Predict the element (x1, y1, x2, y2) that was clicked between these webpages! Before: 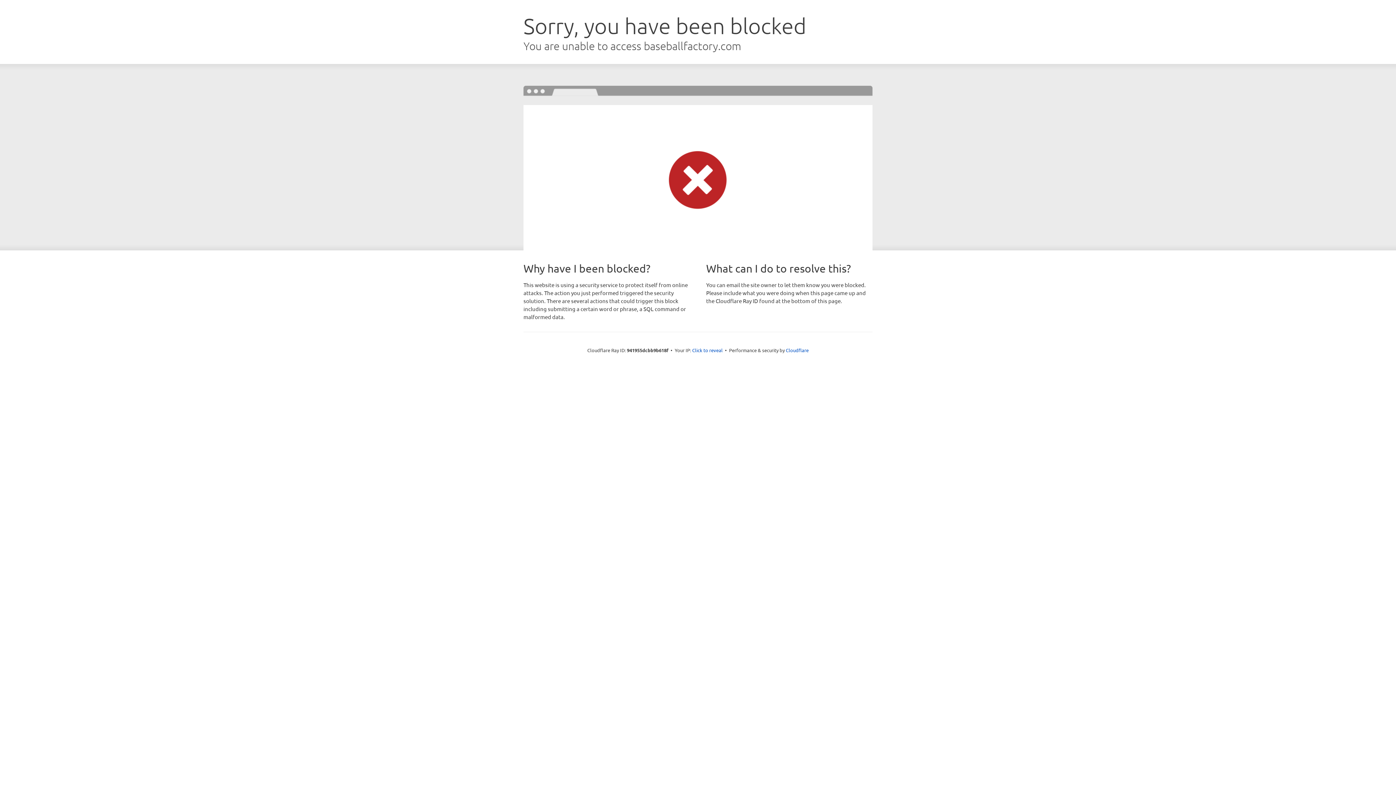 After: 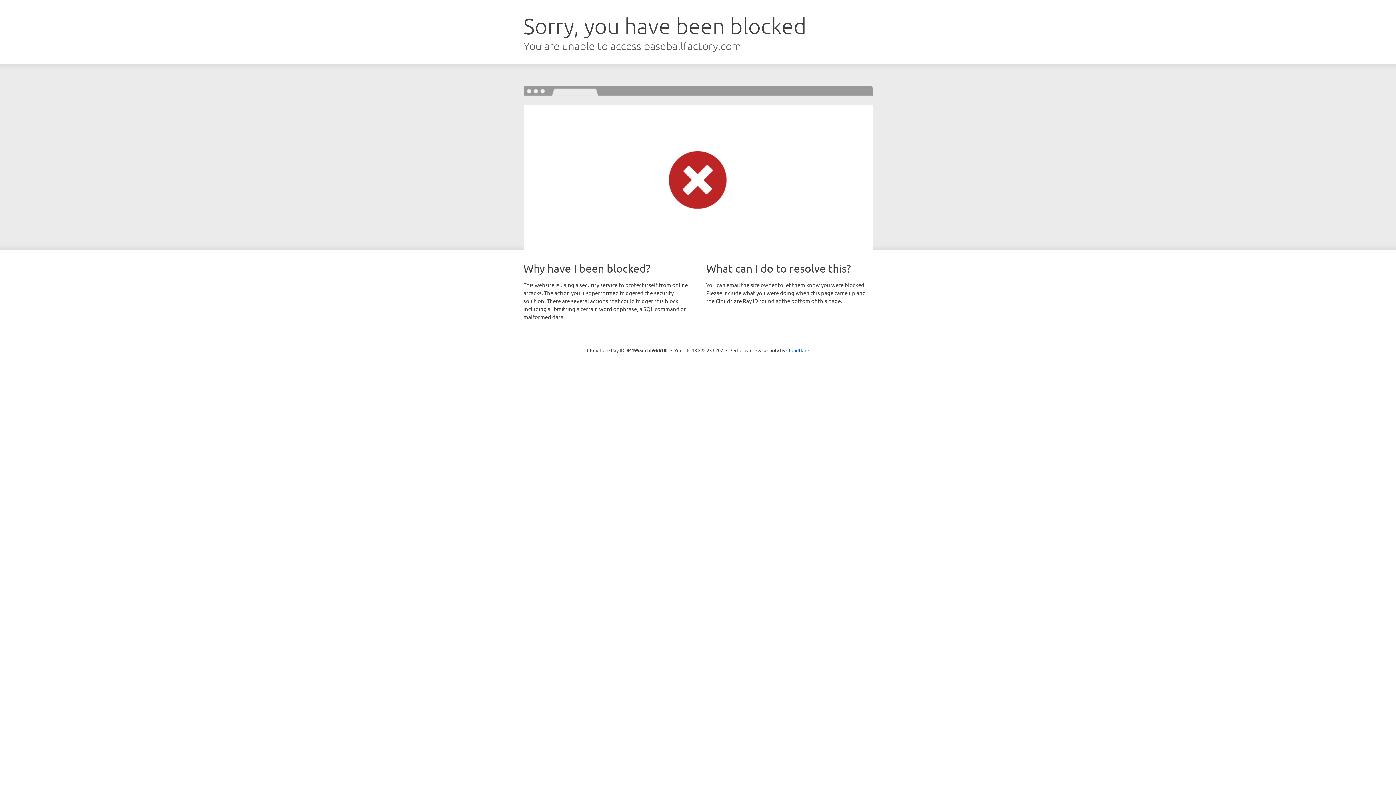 Action: label: Click to reveal bbox: (692, 346, 722, 353)